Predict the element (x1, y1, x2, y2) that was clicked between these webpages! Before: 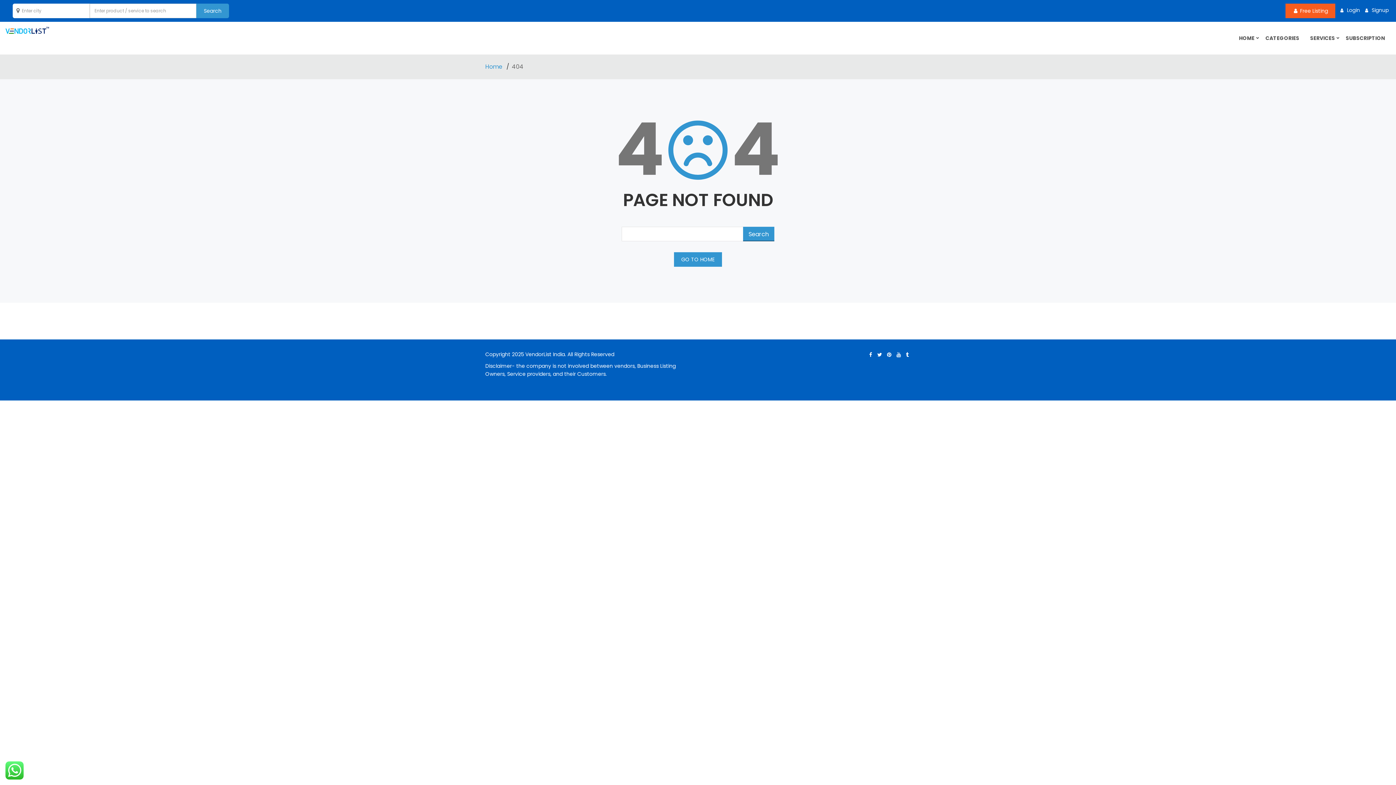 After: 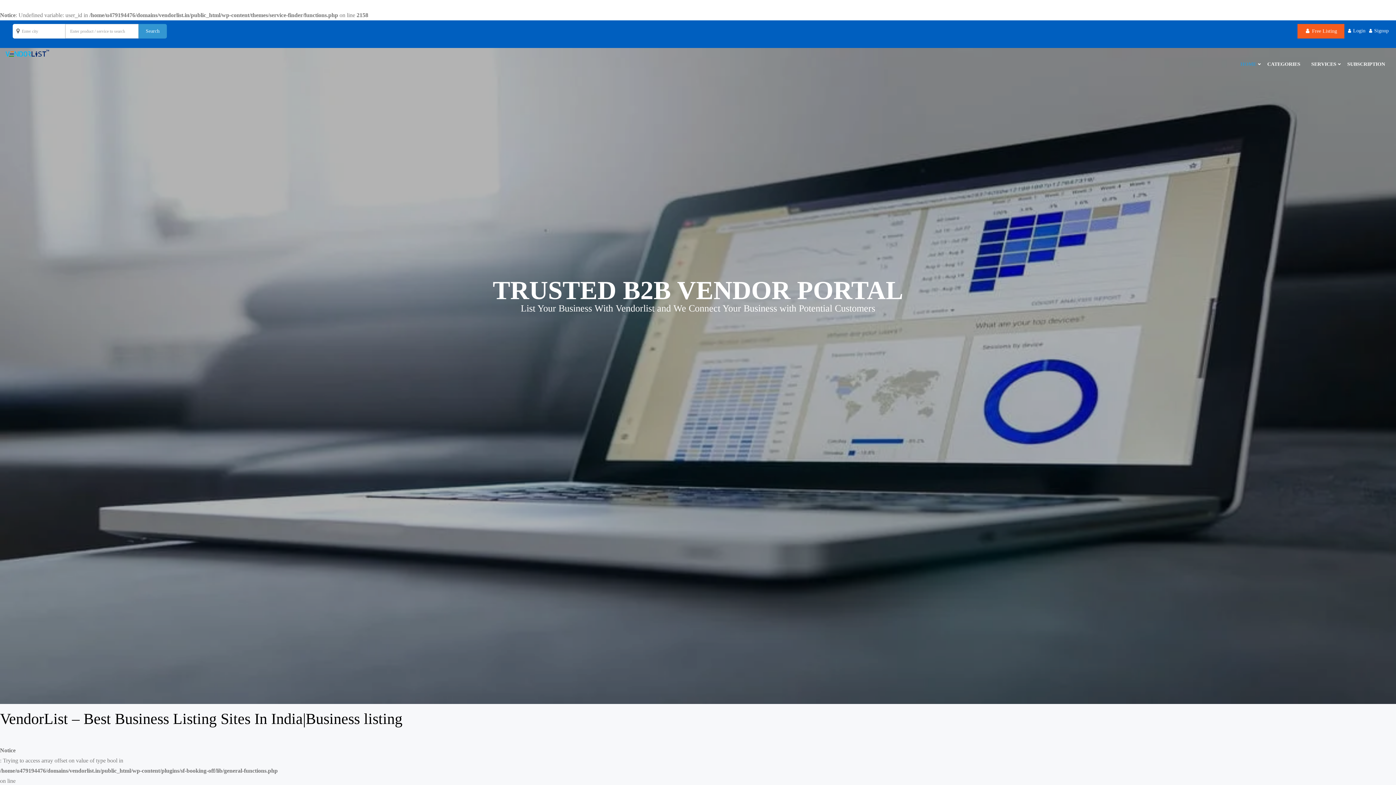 Action: label: HOME bbox: (1233, 21, 1260, 54)